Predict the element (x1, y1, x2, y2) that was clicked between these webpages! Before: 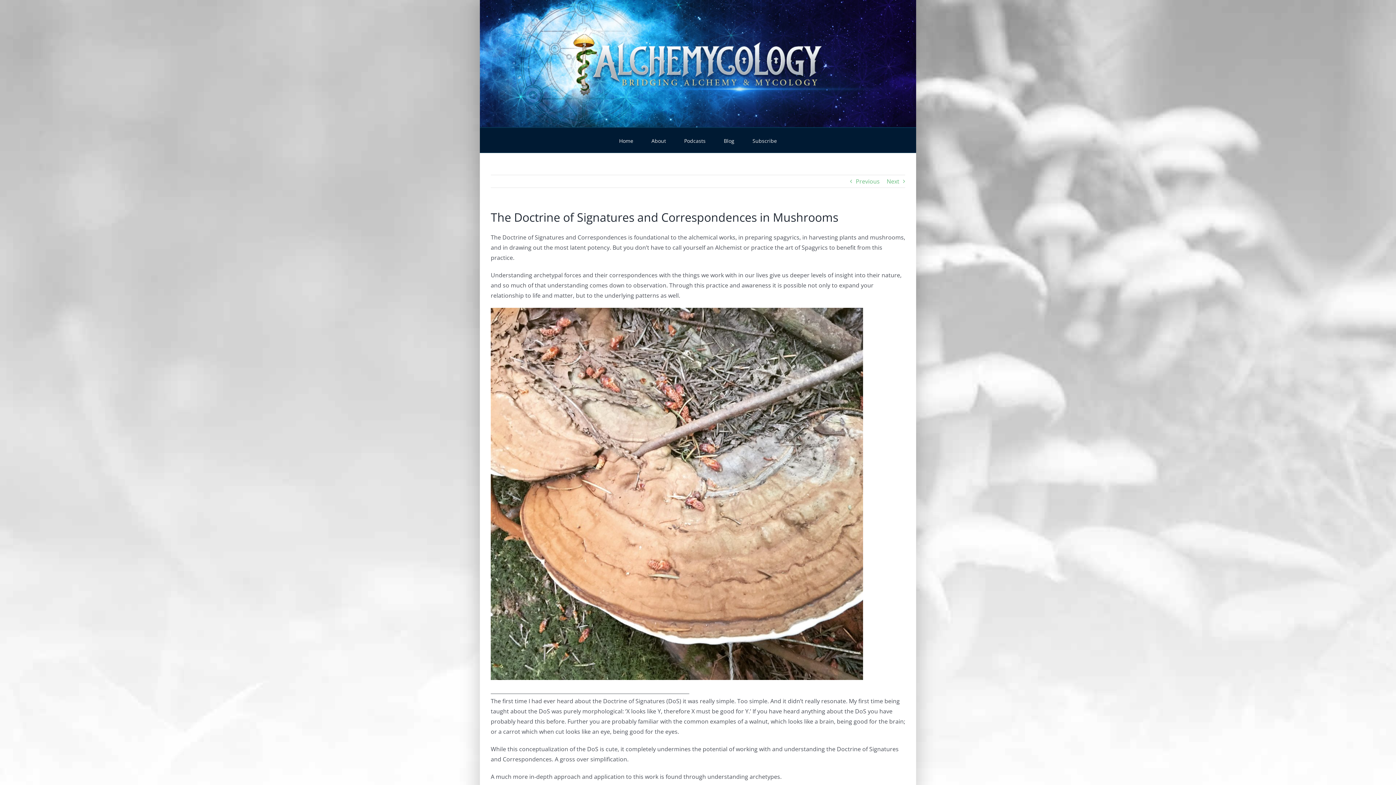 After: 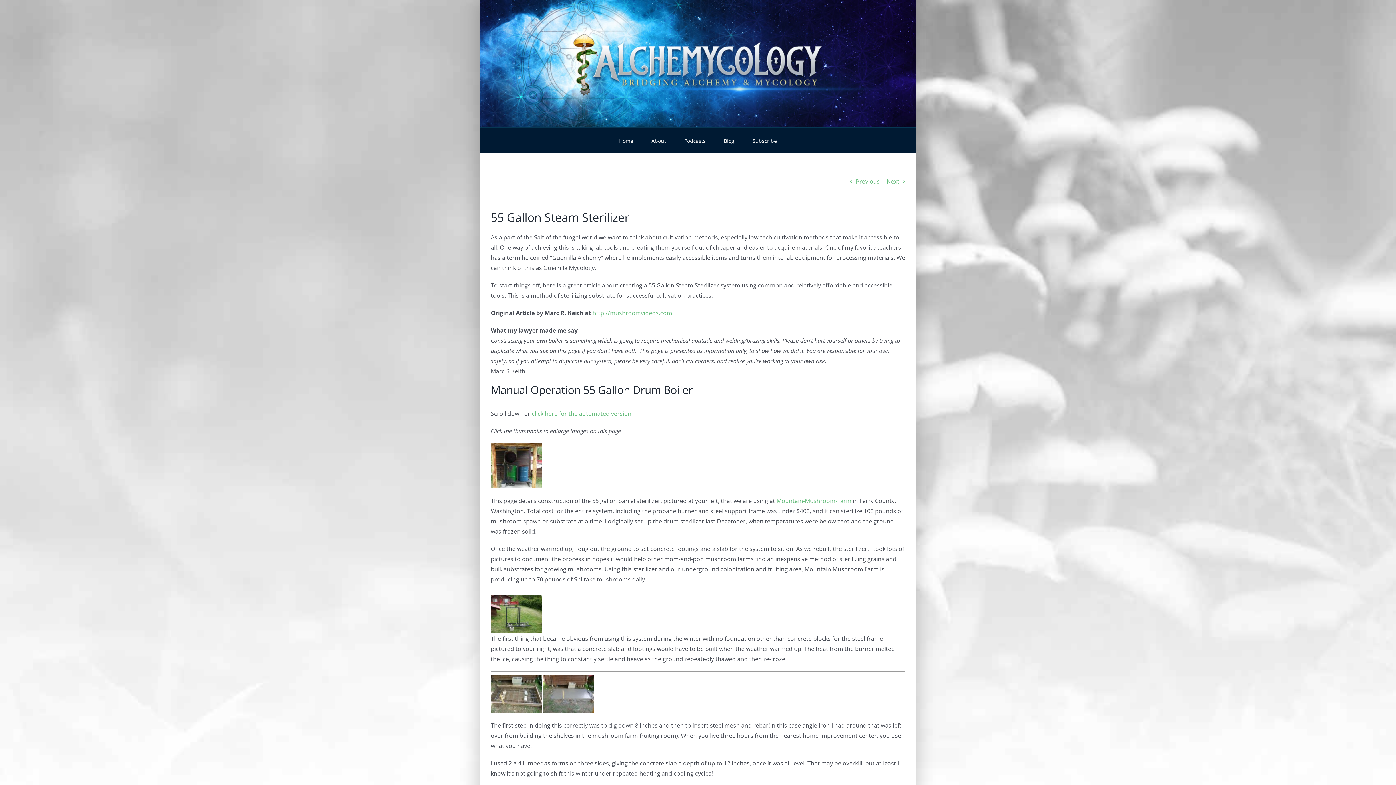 Action: bbox: (886, 175, 899, 187) label: Next